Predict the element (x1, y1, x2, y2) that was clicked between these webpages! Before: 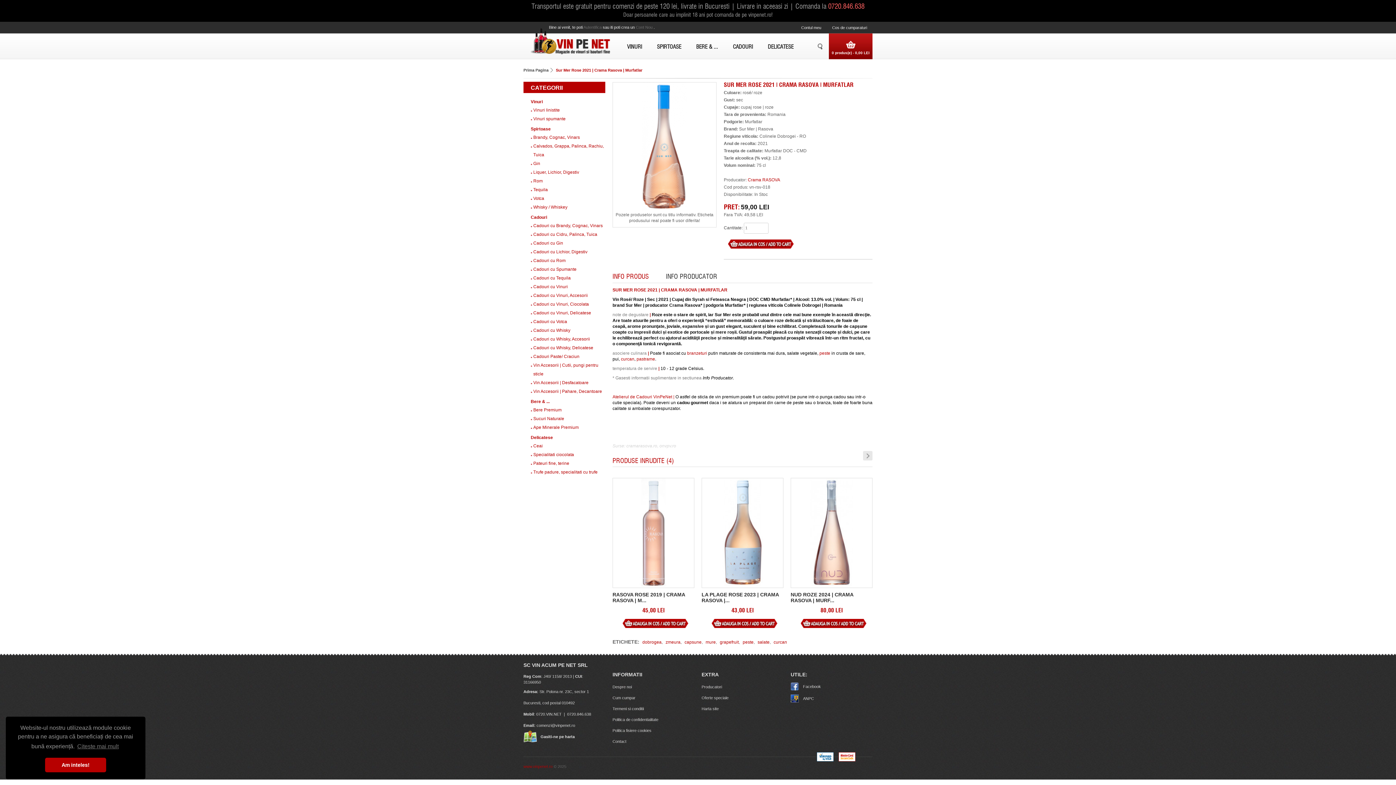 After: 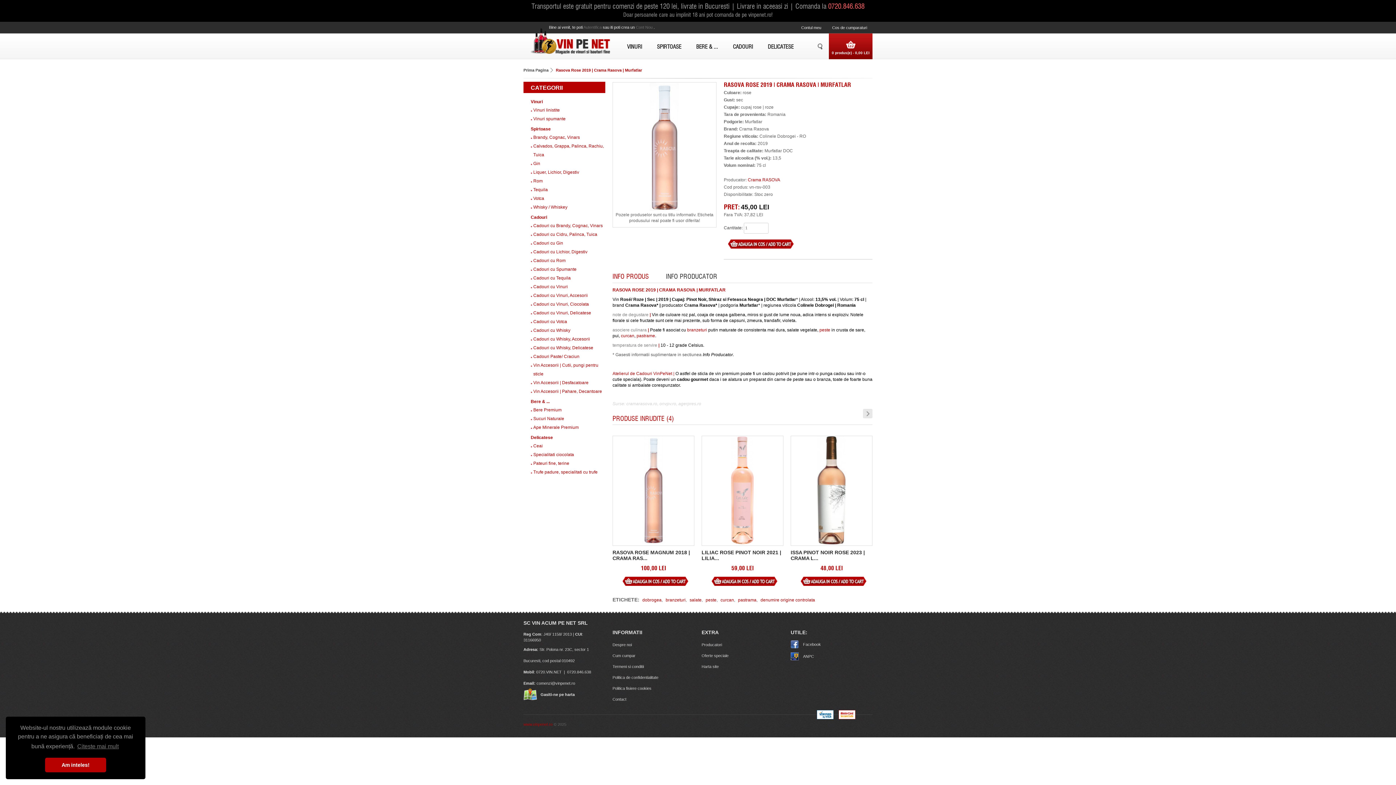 Action: bbox: (613, 582, 694, 588)